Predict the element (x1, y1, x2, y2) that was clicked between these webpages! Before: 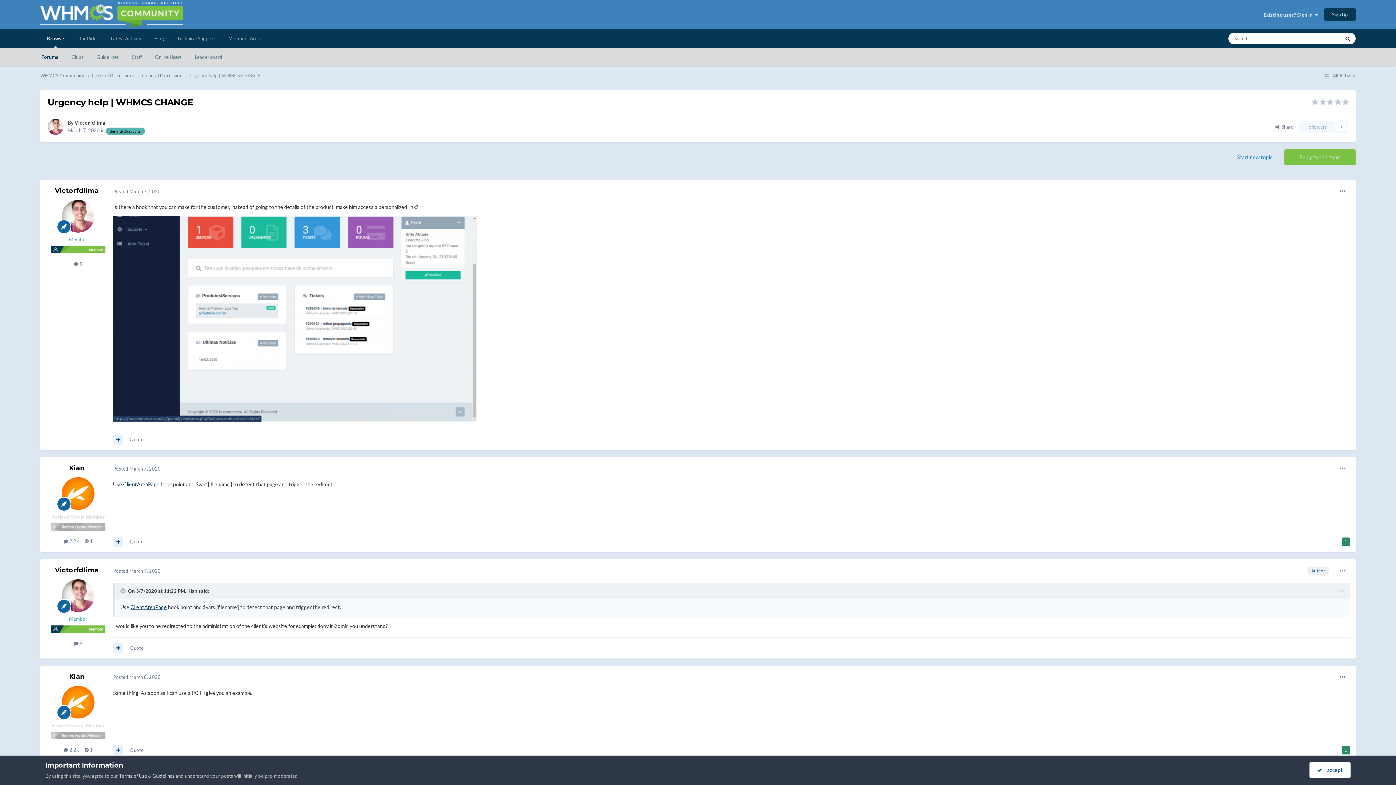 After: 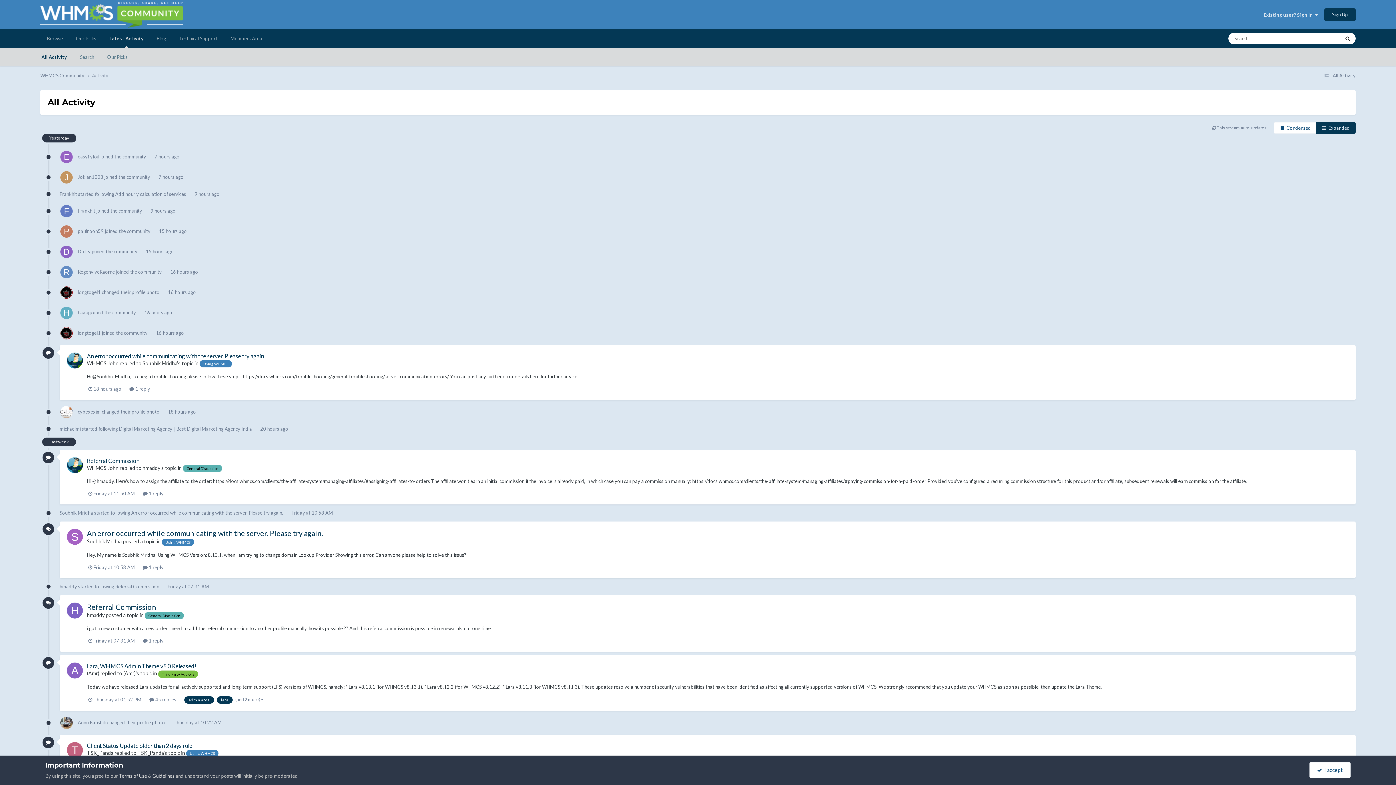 Action: label: Latest Activity bbox: (104, 29, 148, 48)